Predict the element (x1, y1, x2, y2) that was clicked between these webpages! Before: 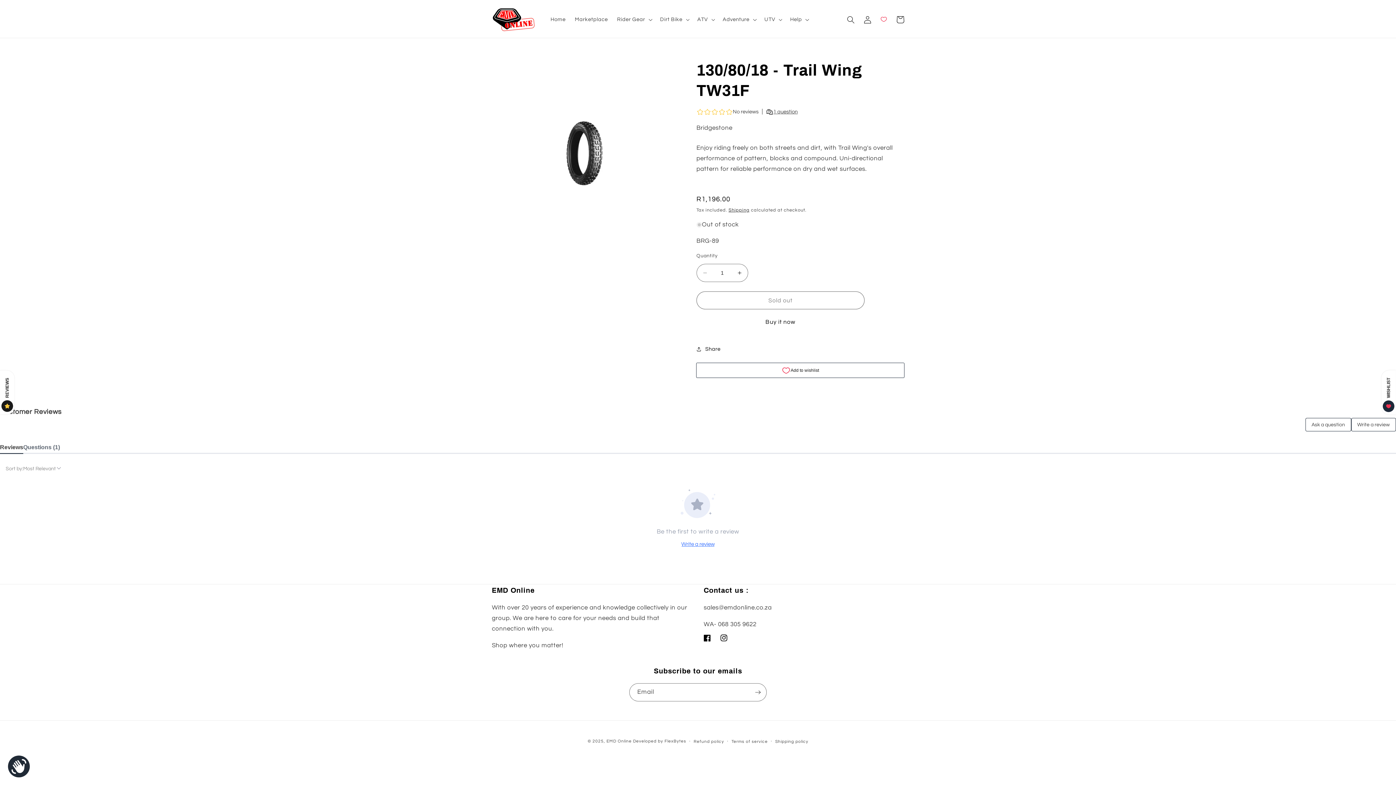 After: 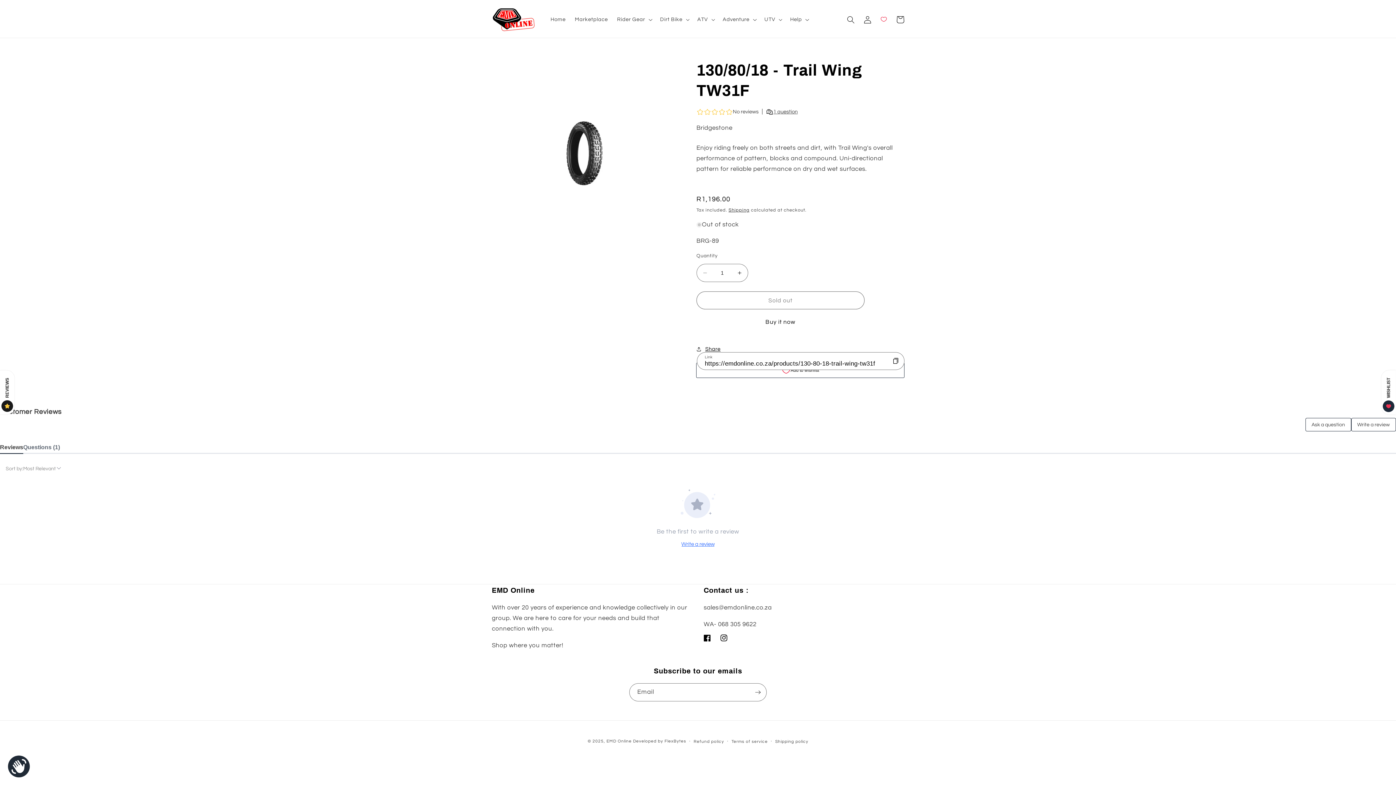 Action: label: Share bbox: (696, 340, 720, 357)